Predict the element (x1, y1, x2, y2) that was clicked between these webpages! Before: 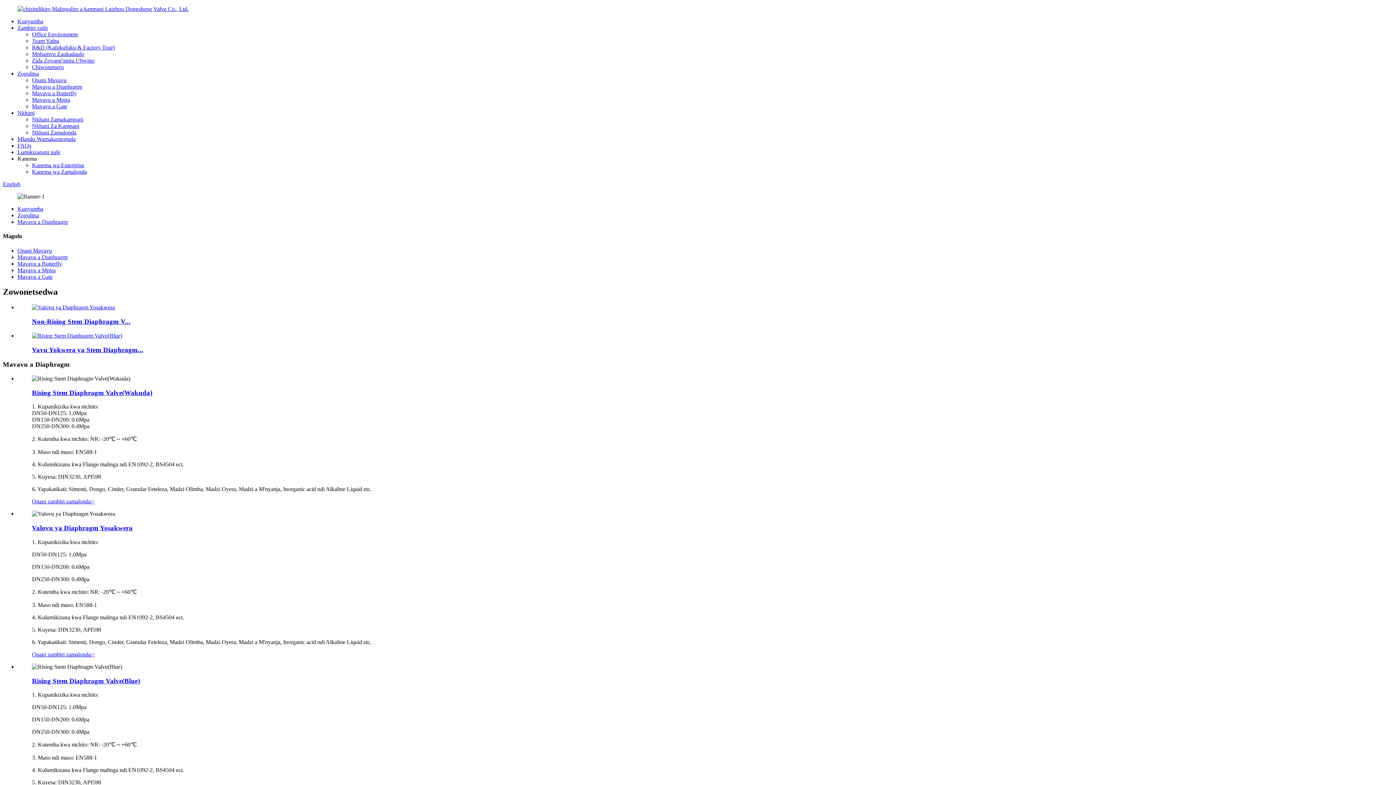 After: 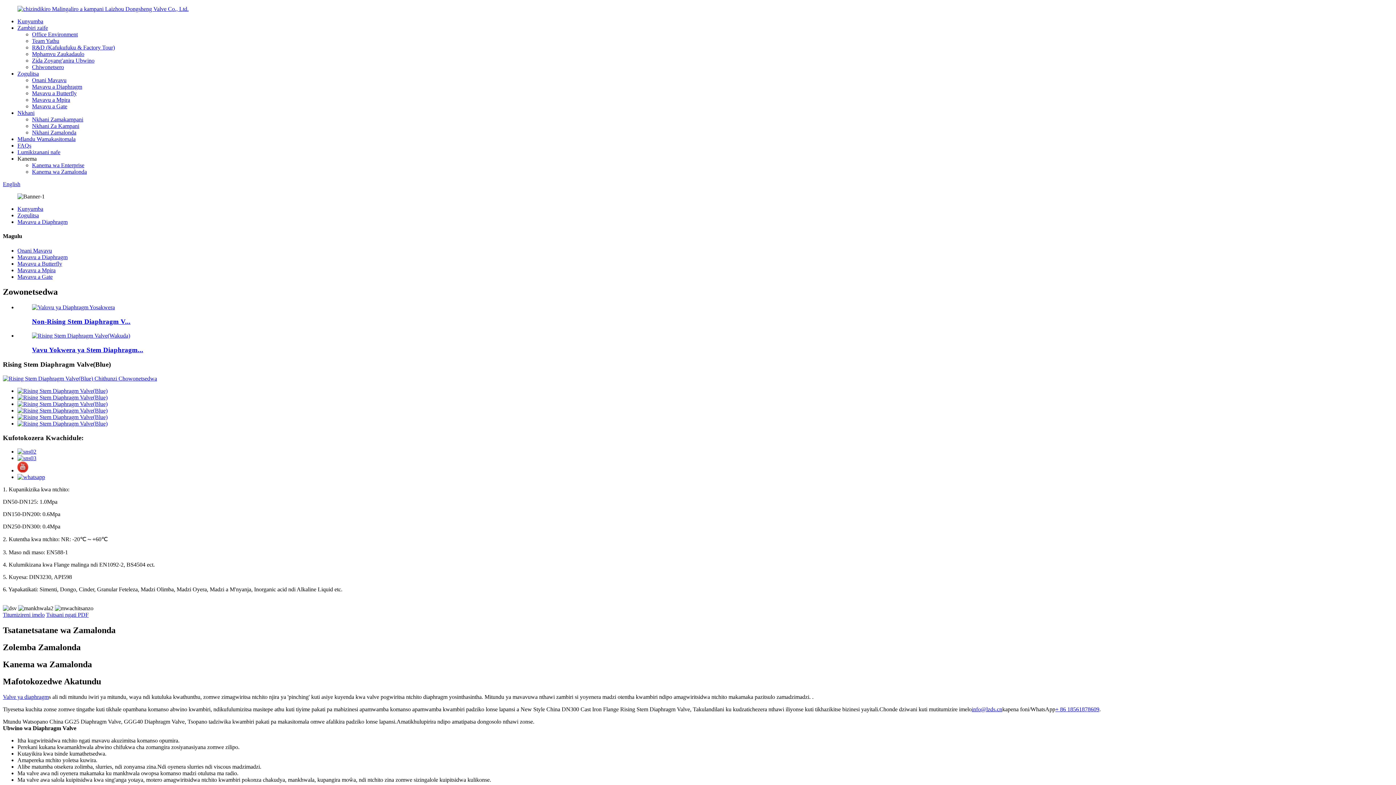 Action: bbox: (32, 332, 122, 338)